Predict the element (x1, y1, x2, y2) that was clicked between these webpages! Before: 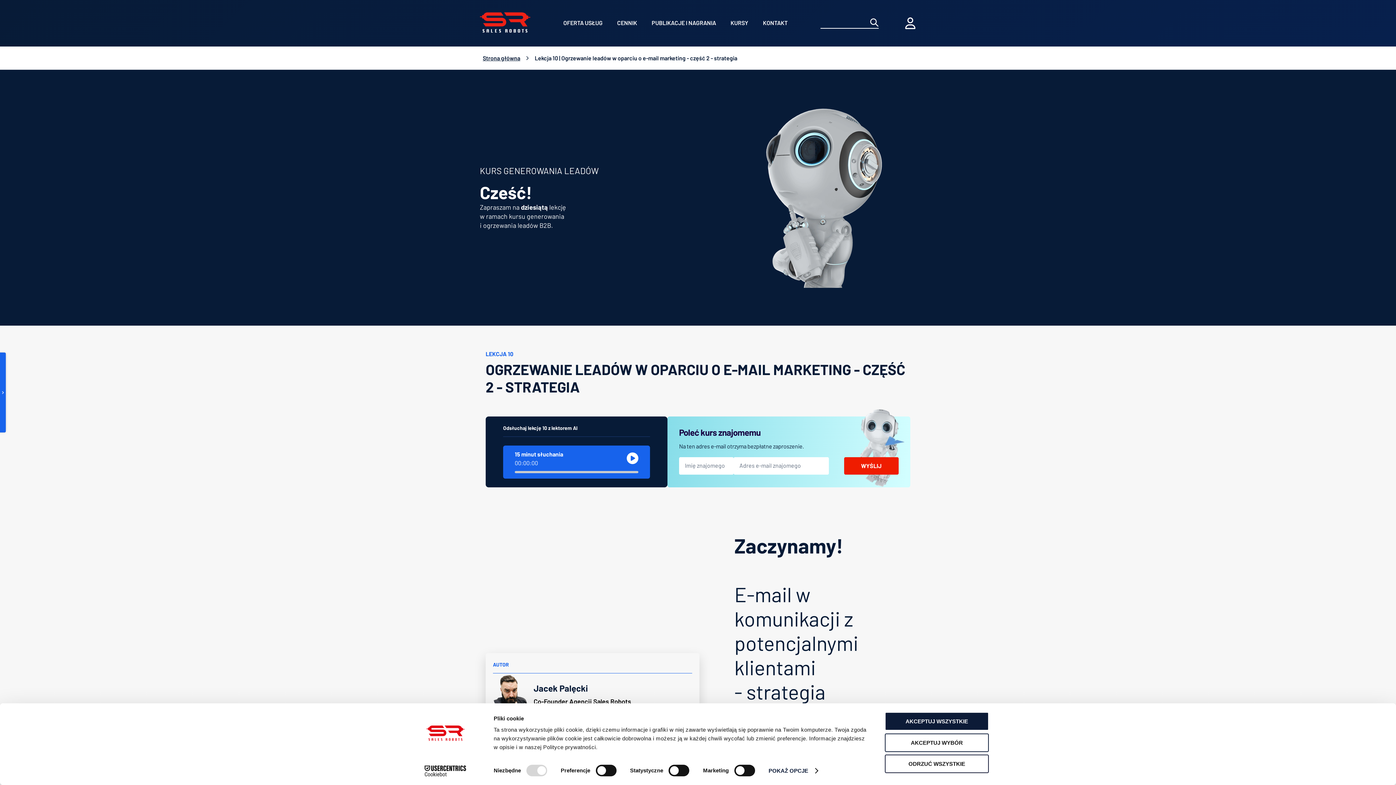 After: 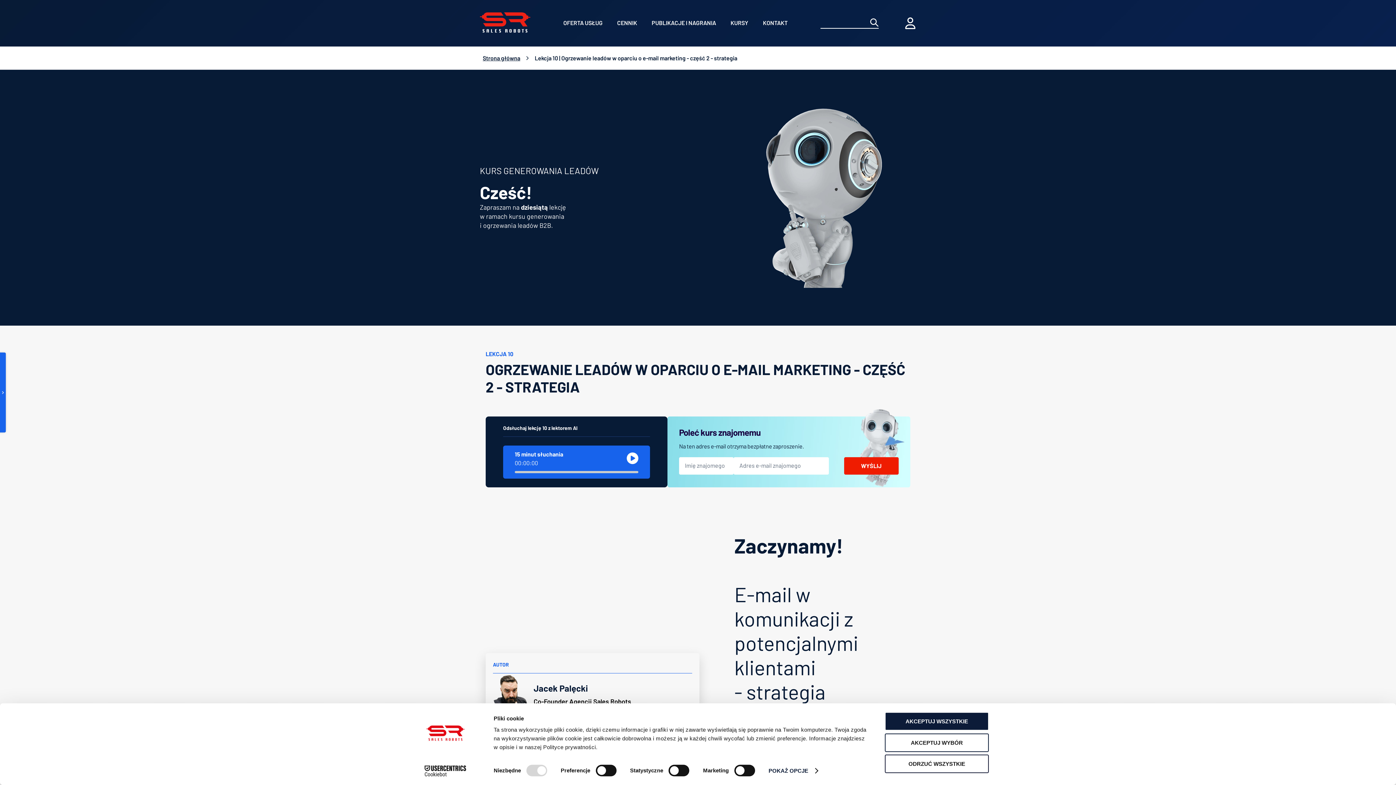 Action: bbox: (870, 18, 879, 27)